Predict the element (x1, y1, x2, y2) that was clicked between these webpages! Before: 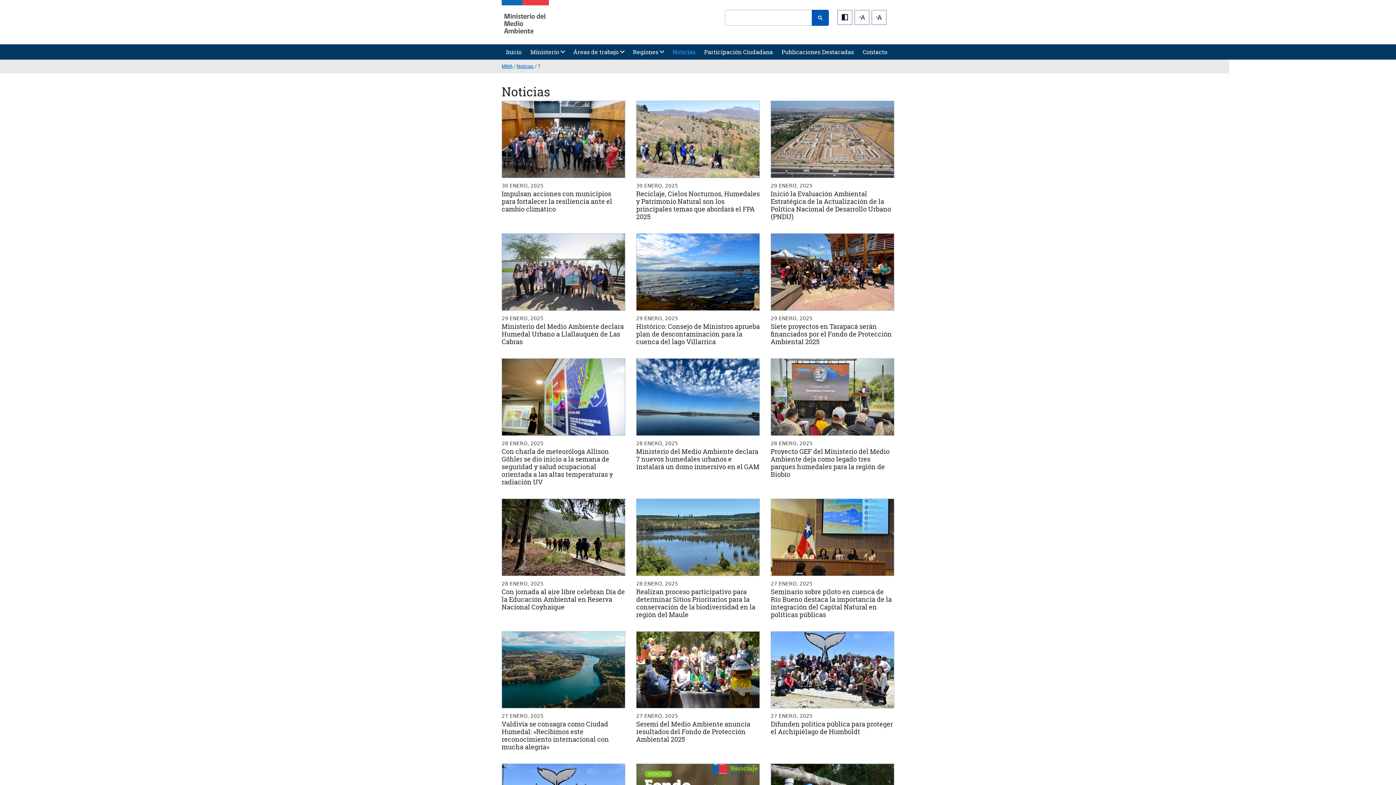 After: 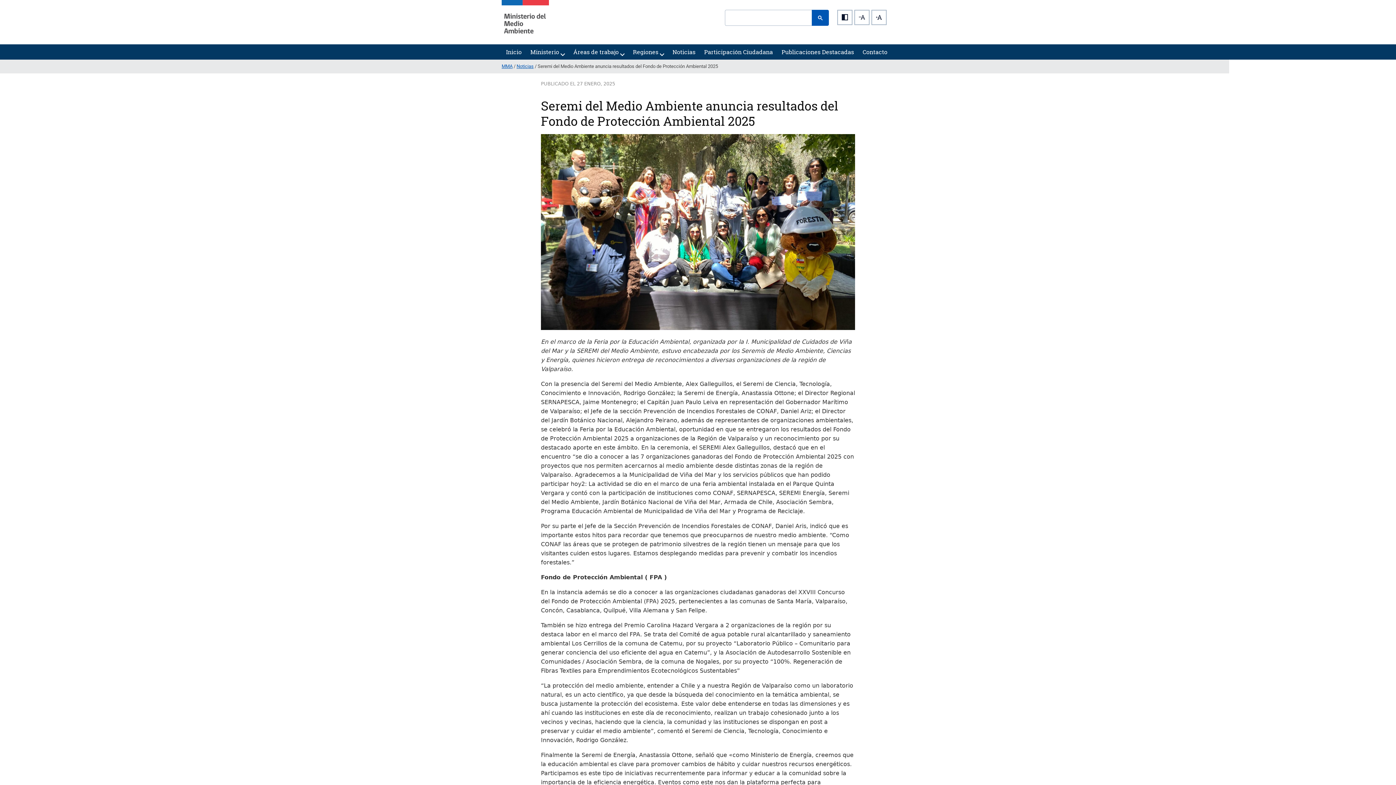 Action: label: Seremi del Medio Ambiente anuncia resultados del Fondo de Protección Ambiental 2025 bbox: (636, 720, 750, 744)